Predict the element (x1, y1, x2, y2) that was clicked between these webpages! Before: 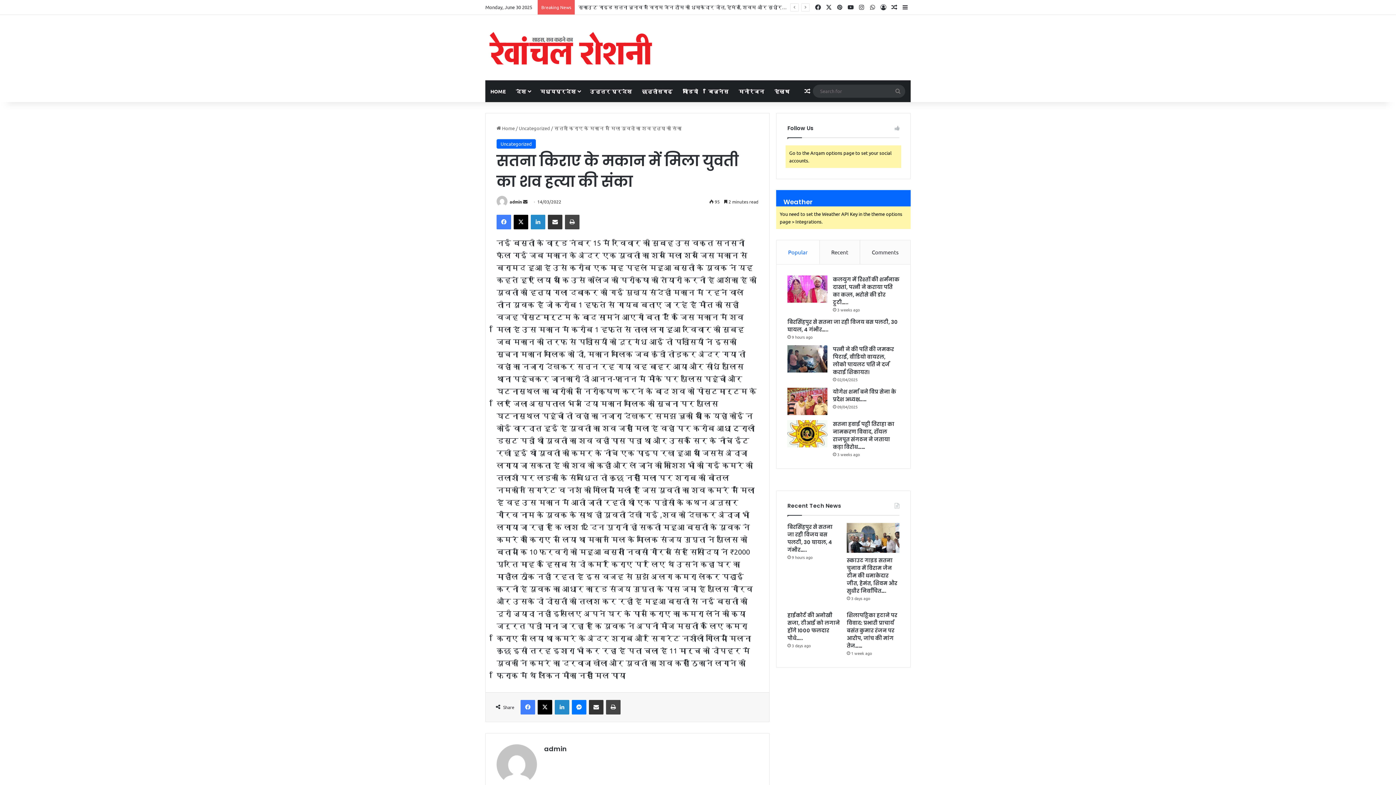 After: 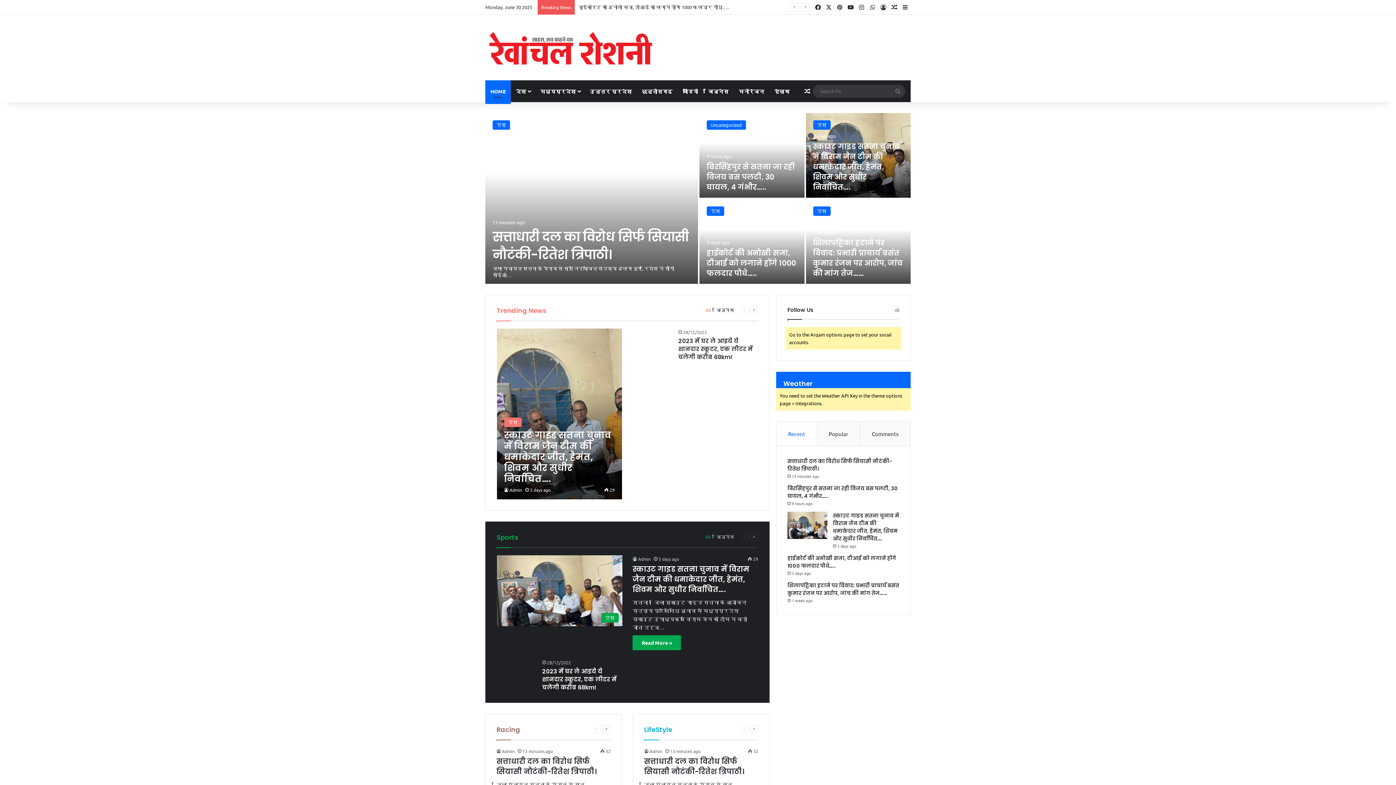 Action: bbox: (485, 29, 655, 65)